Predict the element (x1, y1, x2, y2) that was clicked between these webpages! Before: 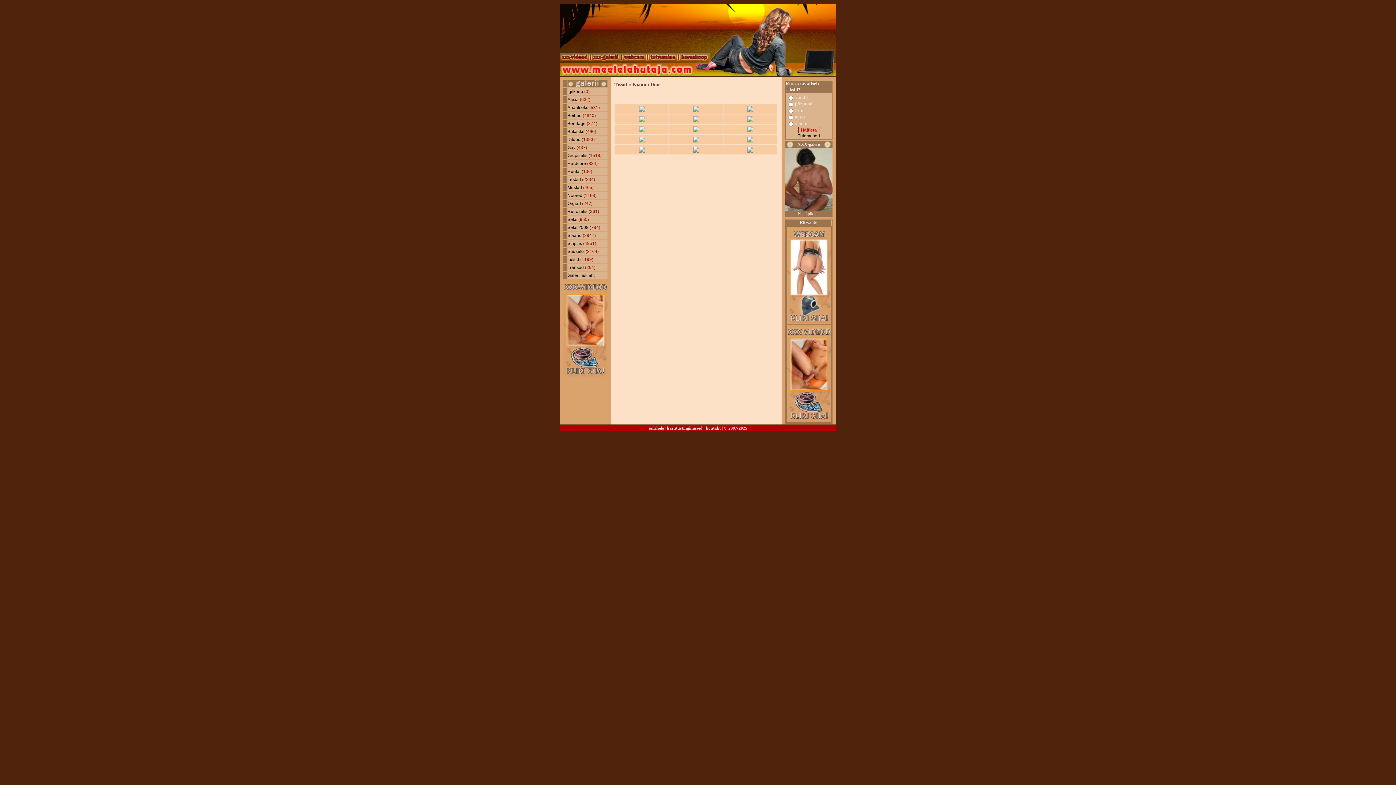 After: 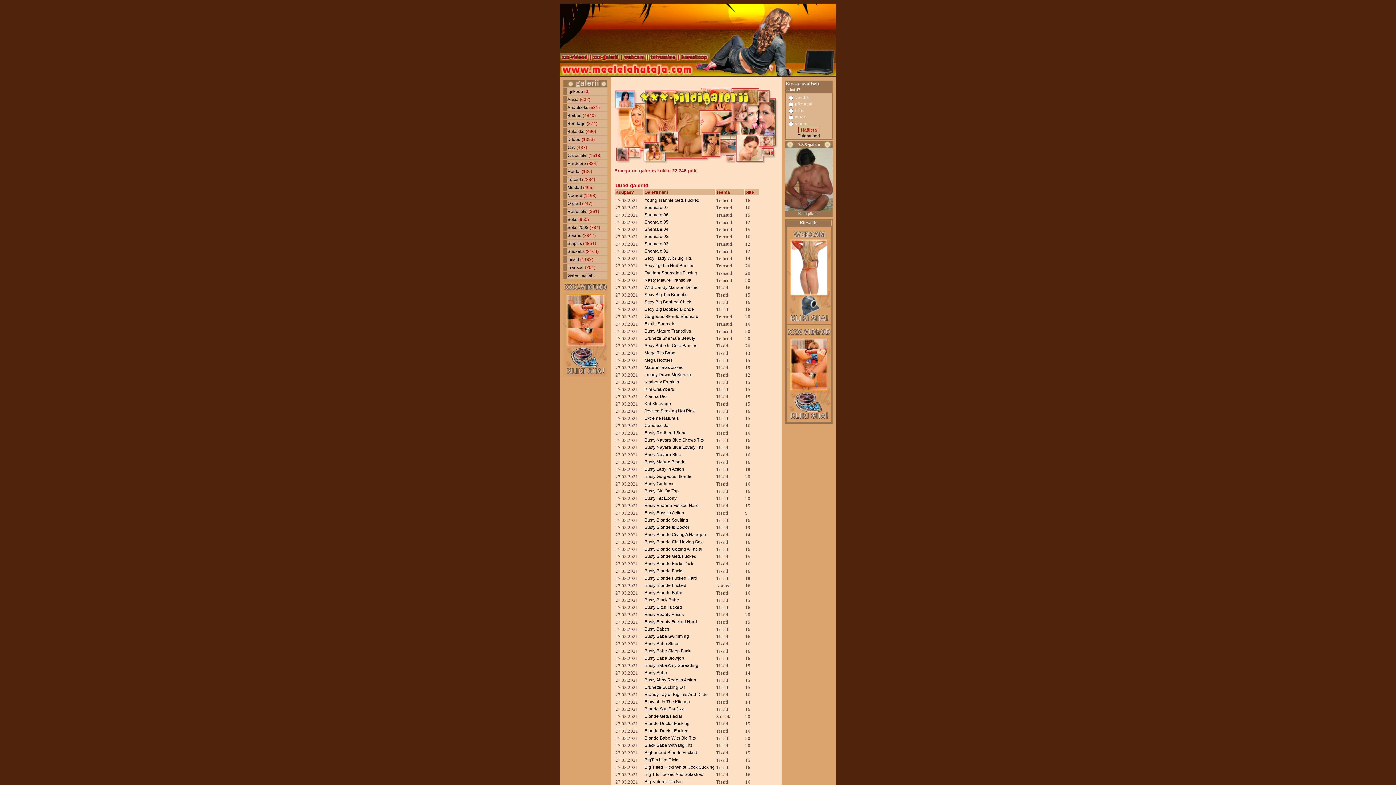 Action: bbox: (567, 273, 594, 278) label: Galerii esileht